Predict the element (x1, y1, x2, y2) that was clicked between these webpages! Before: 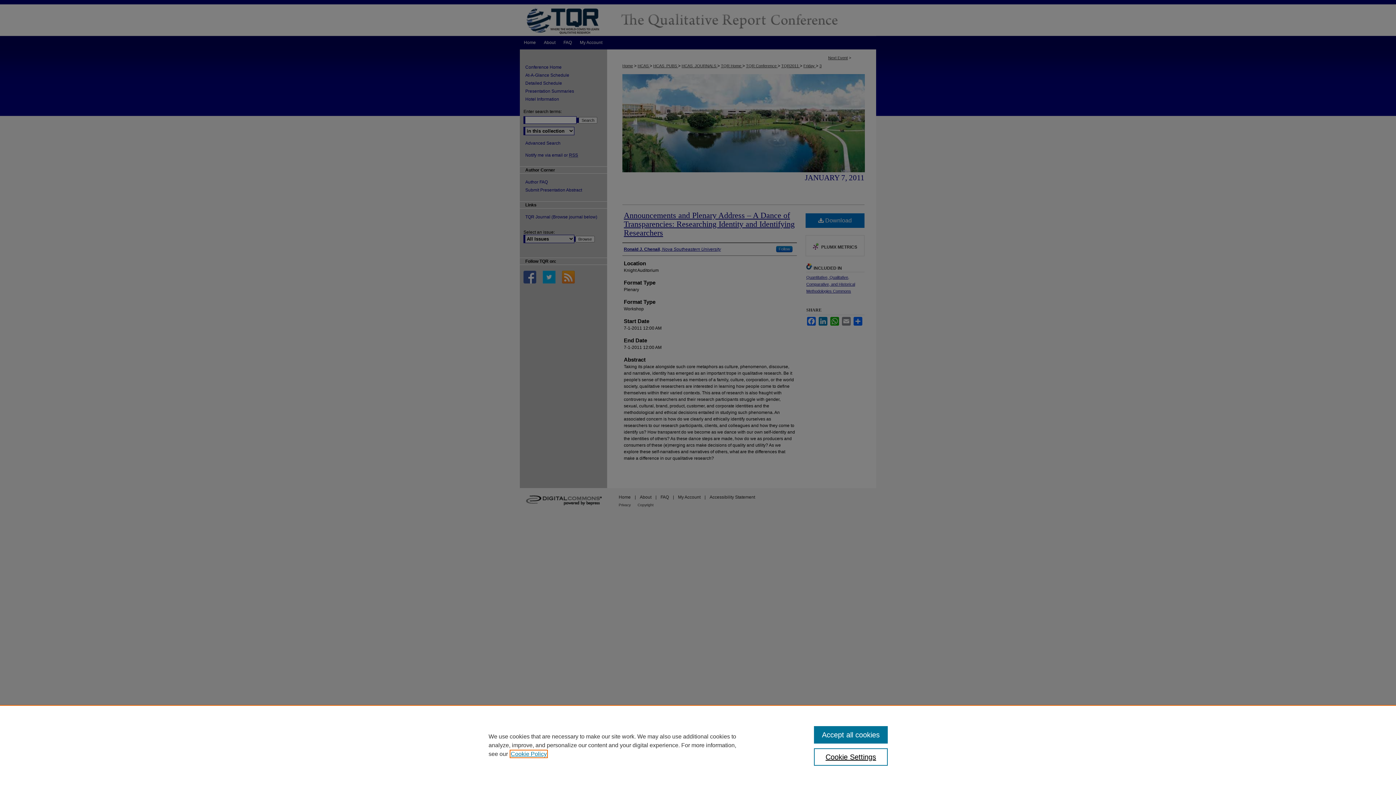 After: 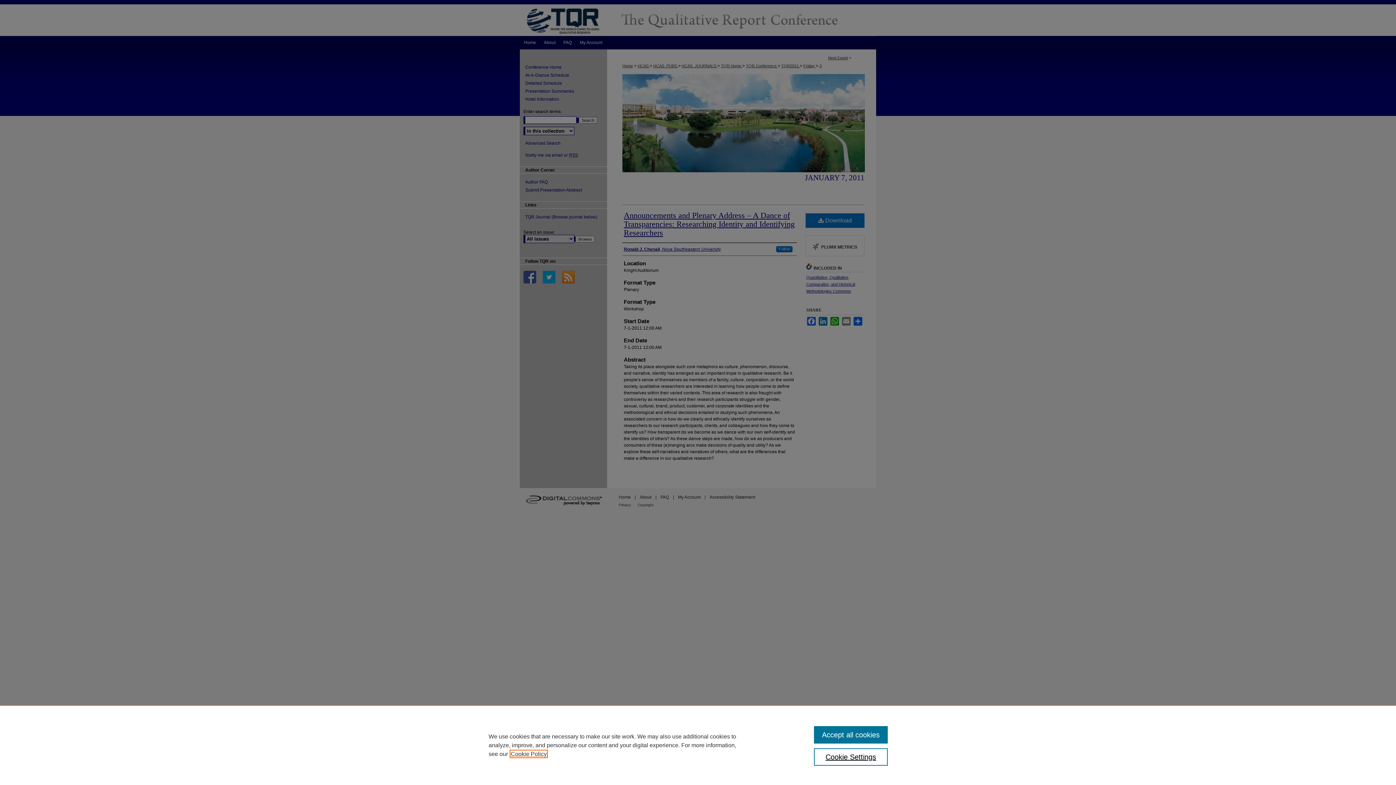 Action: label: , opens in a new tab bbox: (510, 751, 546, 757)